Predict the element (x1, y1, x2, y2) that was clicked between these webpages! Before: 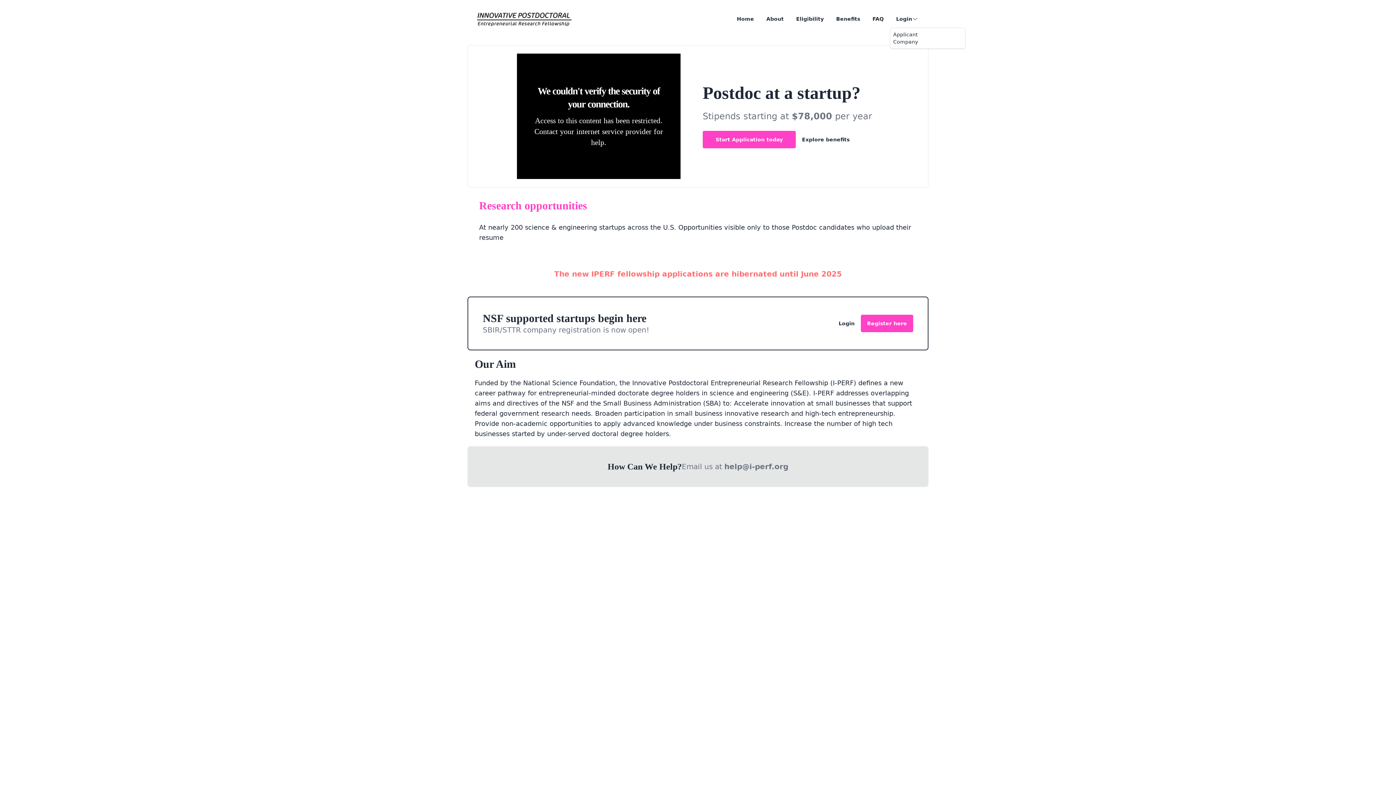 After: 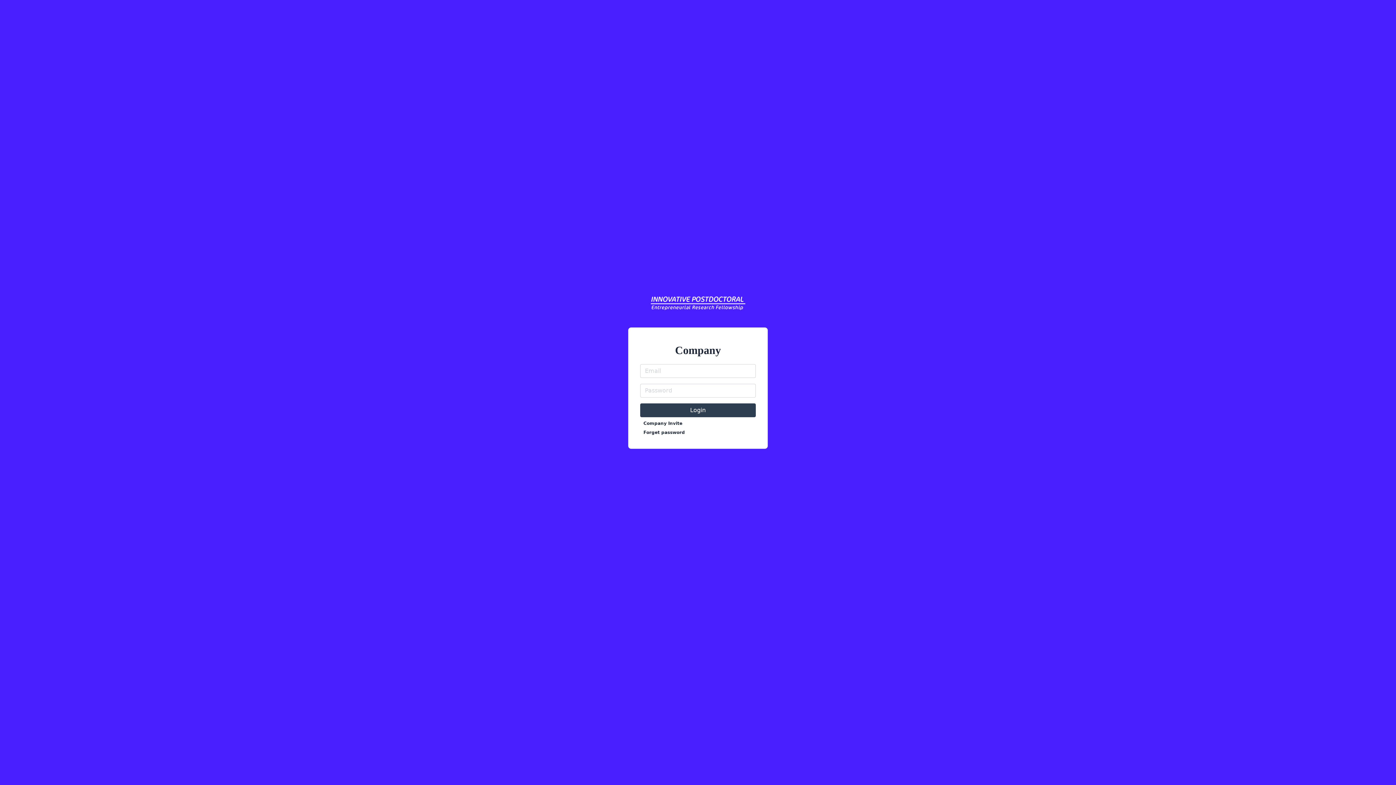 Action: bbox: (861, 314, 913, 332) label: Register here